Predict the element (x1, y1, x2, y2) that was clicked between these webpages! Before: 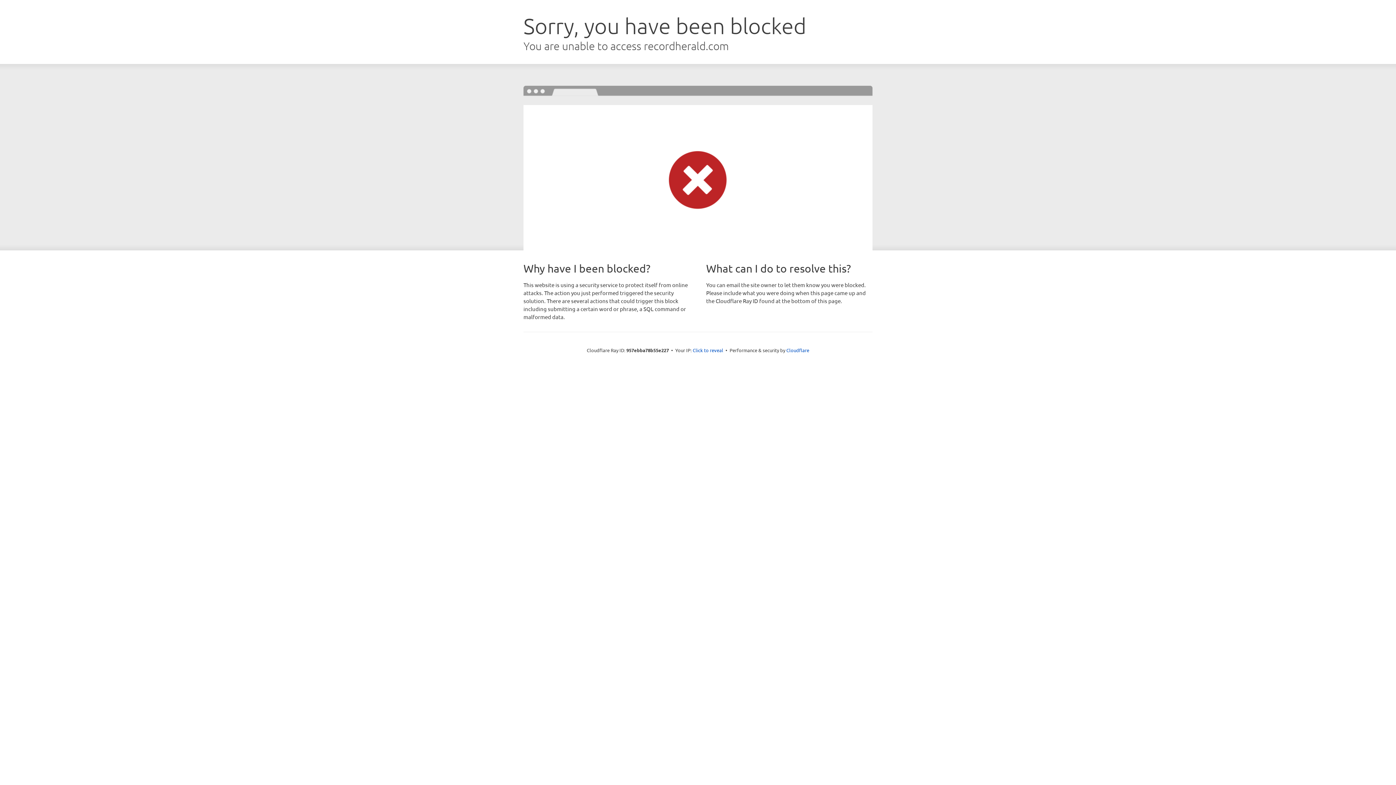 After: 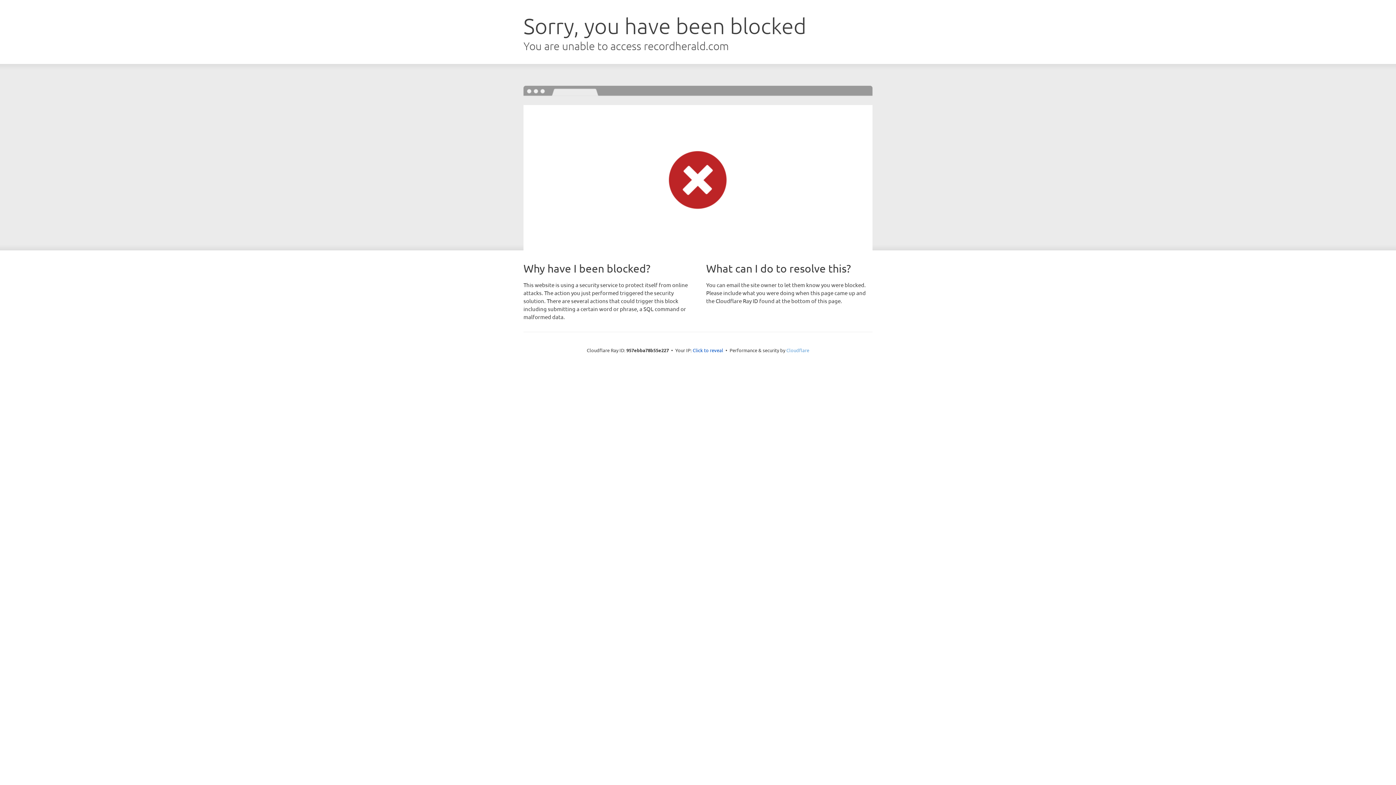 Action: bbox: (786, 347, 809, 353) label: Cloudflare